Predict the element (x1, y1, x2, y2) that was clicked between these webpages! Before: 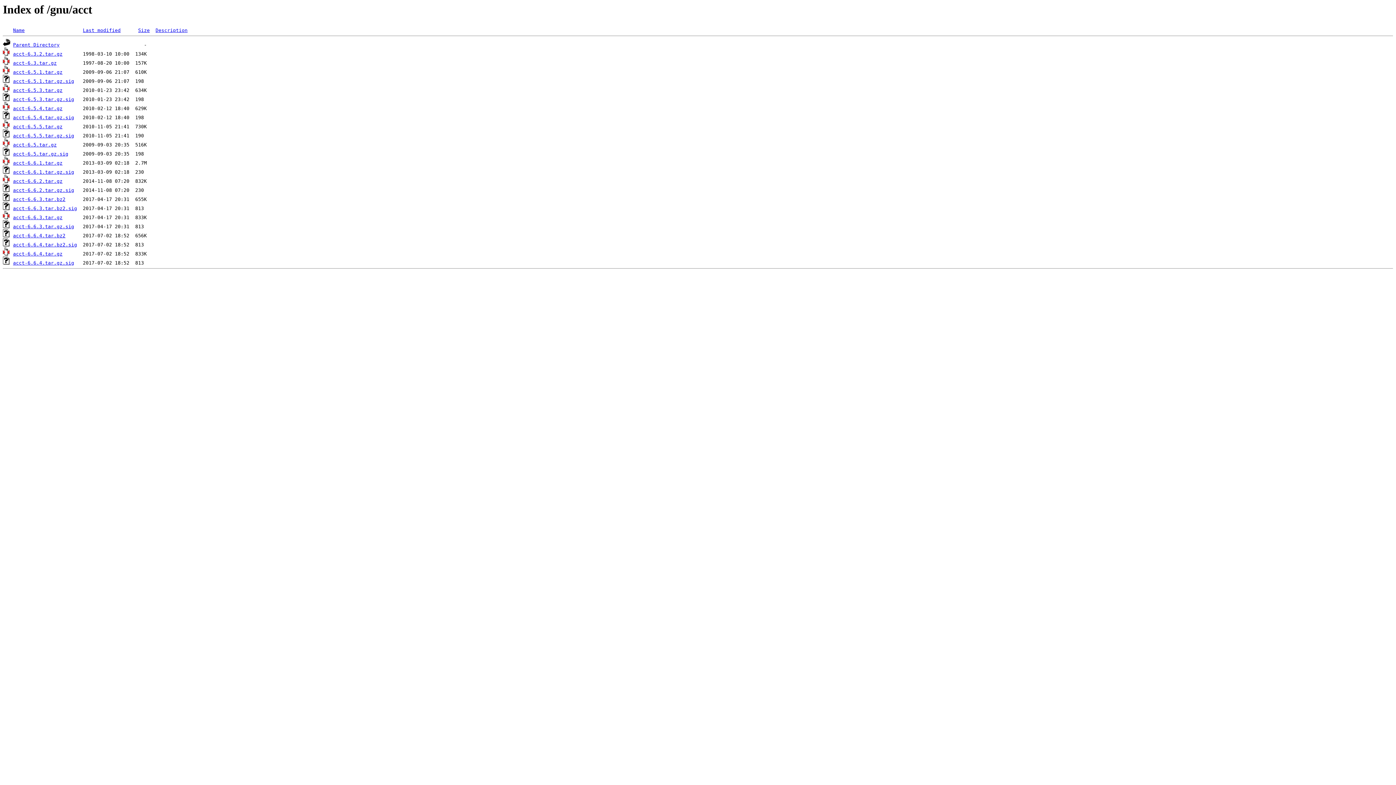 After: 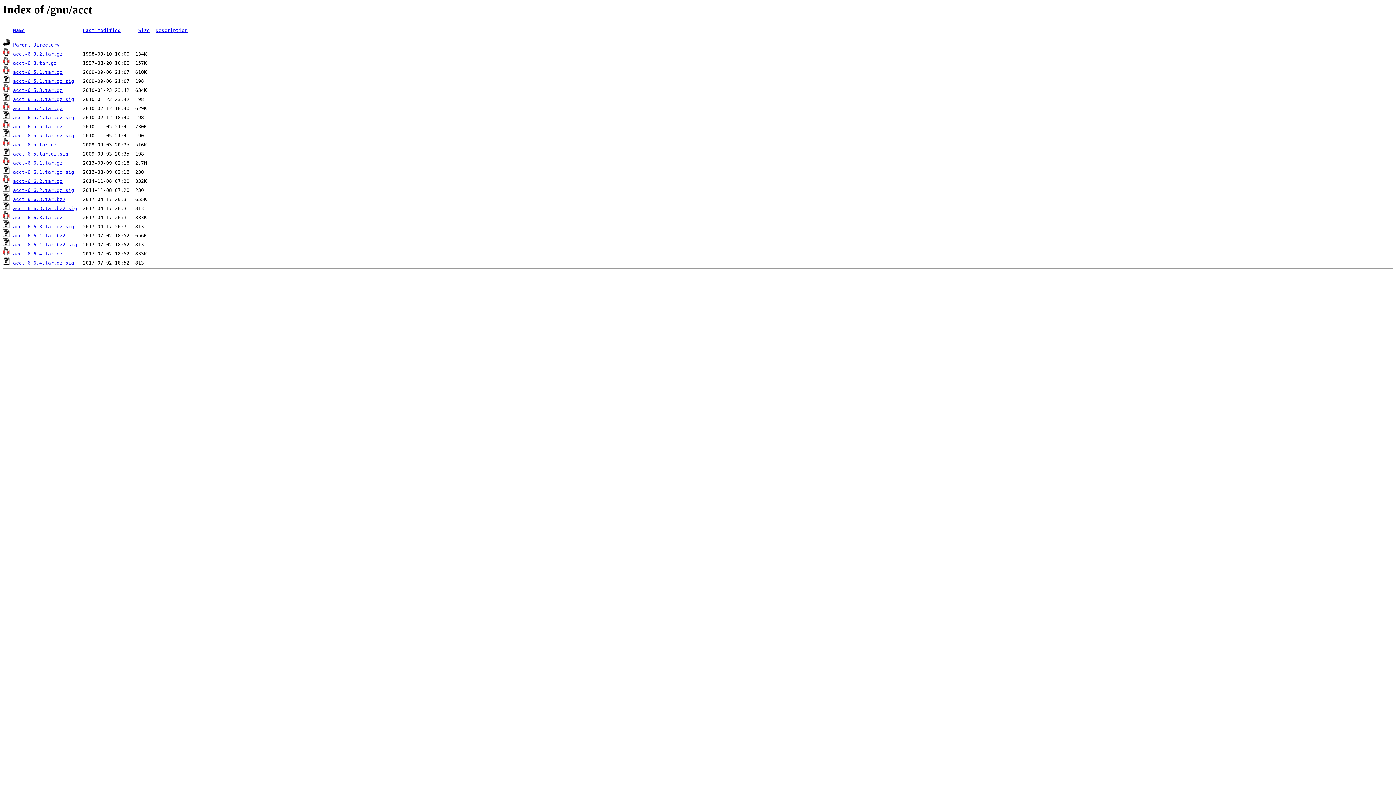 Action: bbox: (13, 60, 56, 65) label: acct-6.3.tar.gz